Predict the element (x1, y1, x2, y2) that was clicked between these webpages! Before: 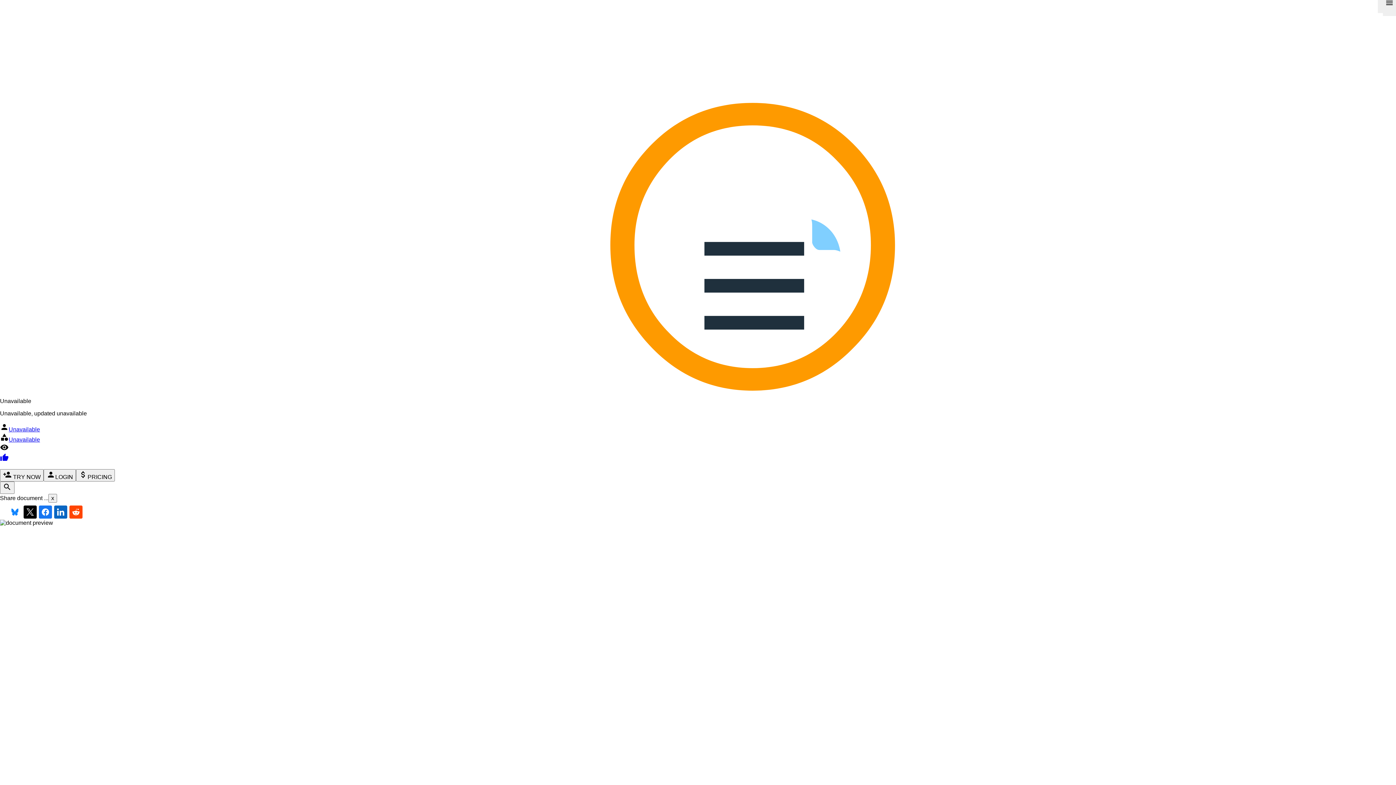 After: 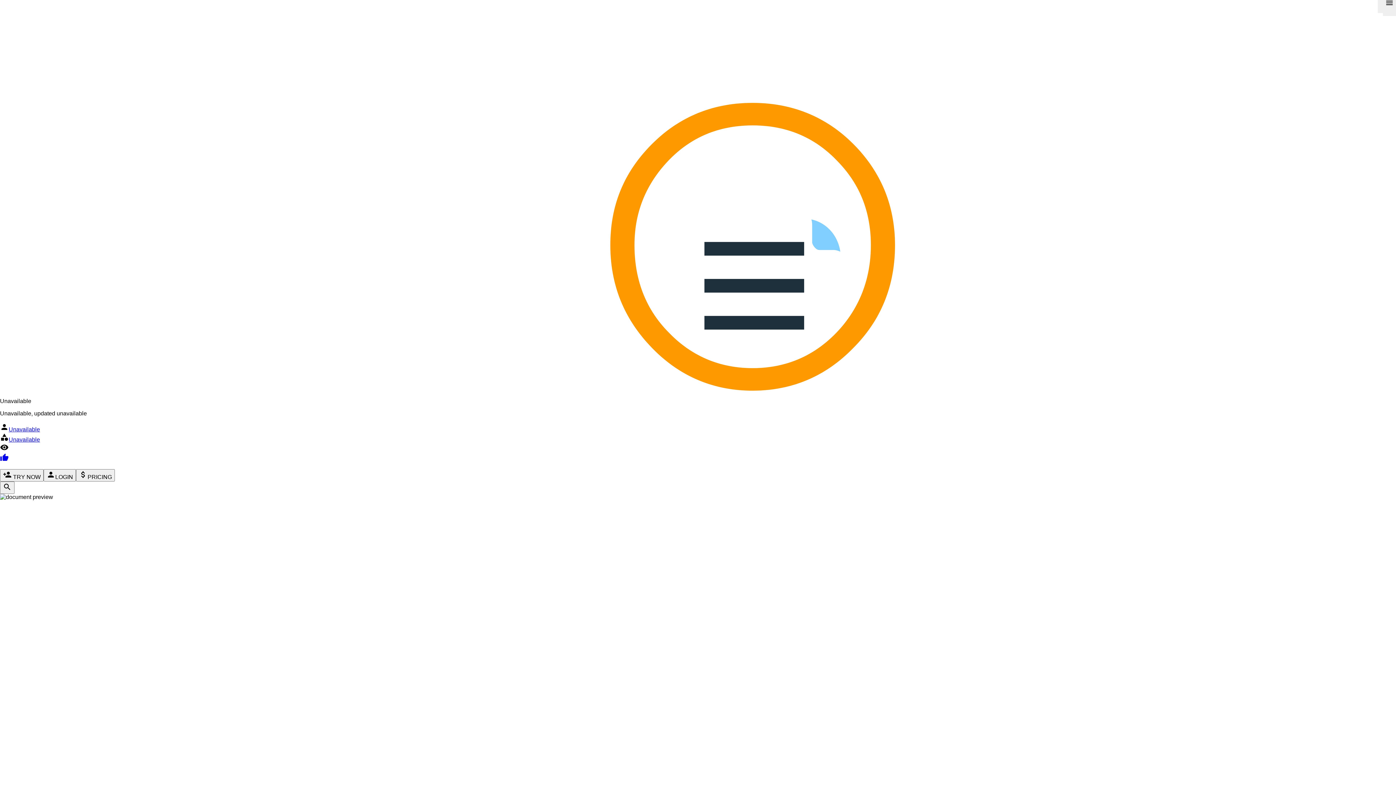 Action: bbox: (23, 505, 36, 518)